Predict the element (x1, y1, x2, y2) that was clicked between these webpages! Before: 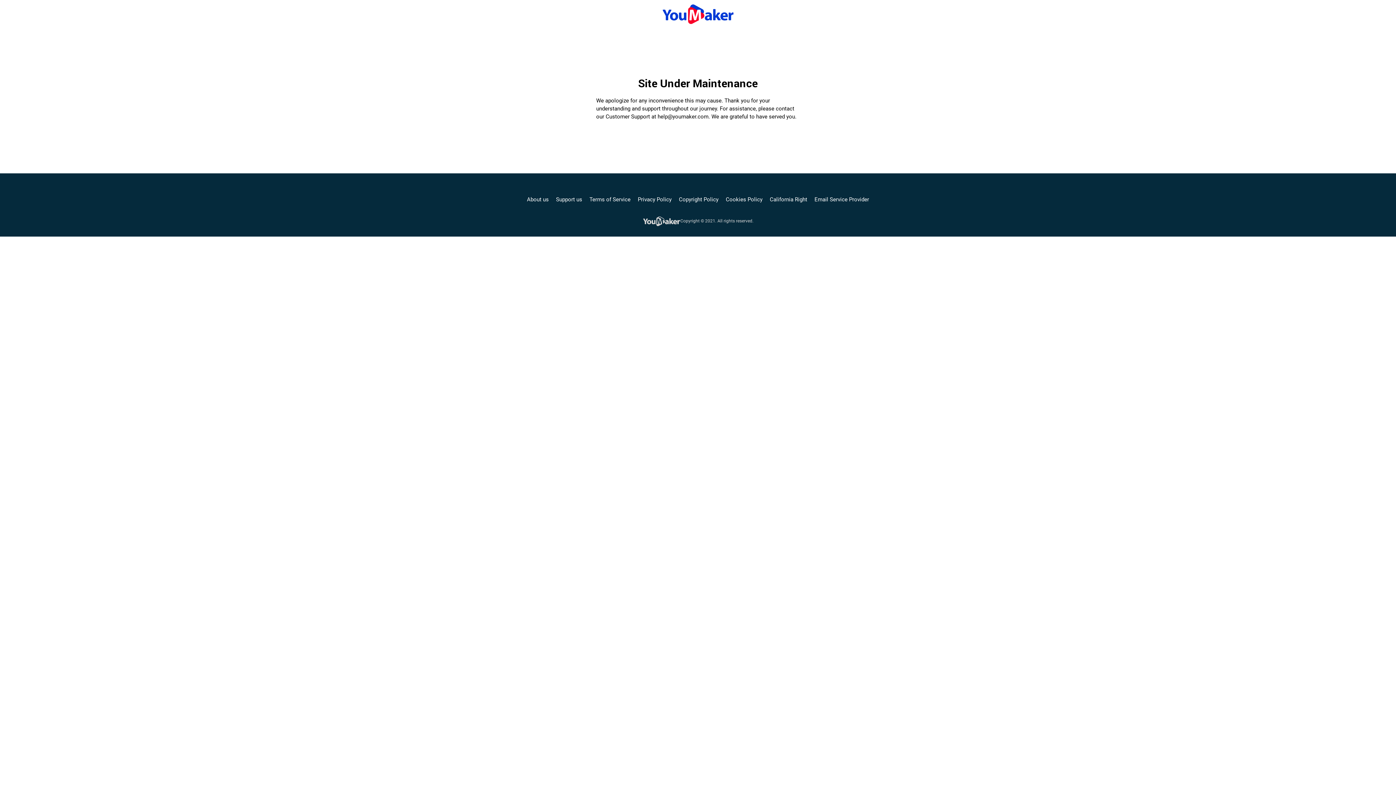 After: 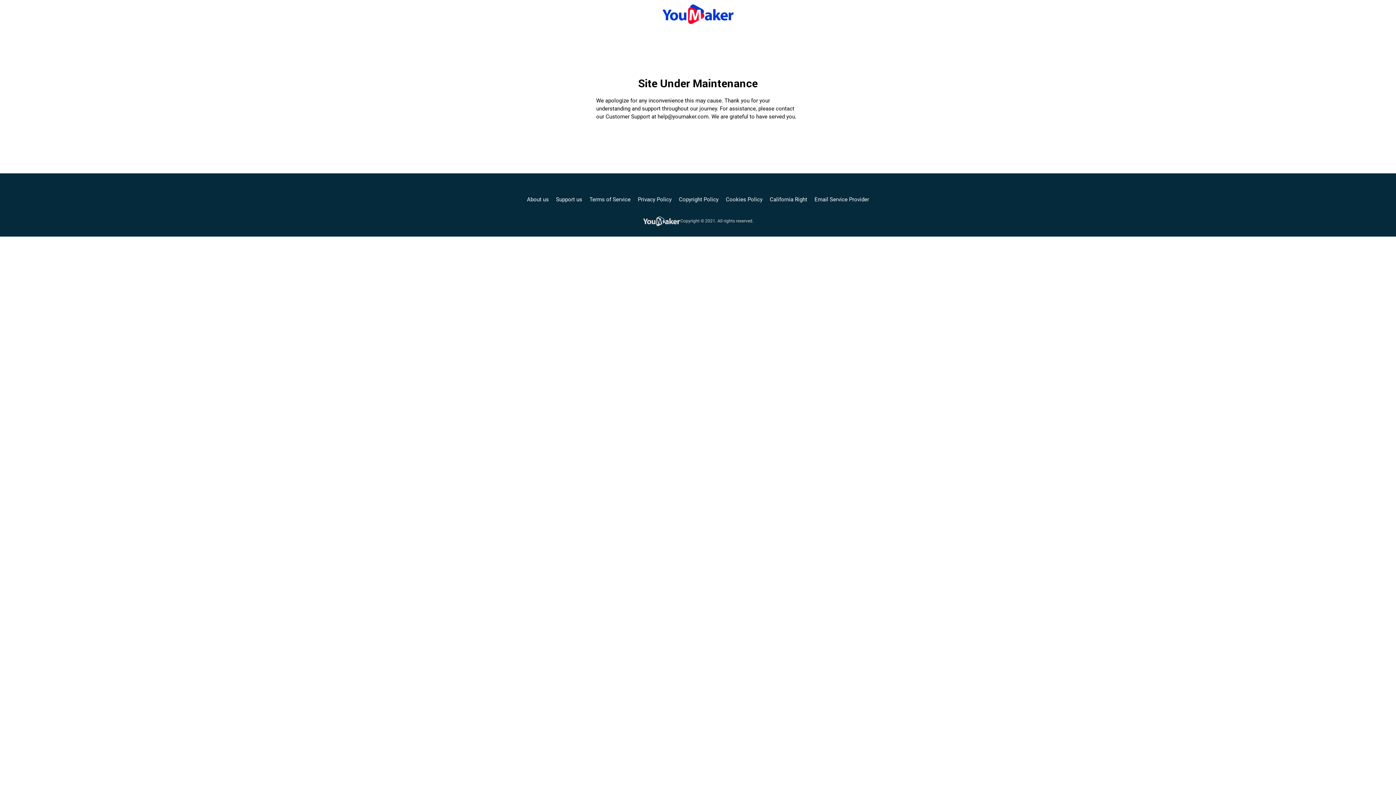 Action: label: California Right bbox: (770, 195, 807, 203)